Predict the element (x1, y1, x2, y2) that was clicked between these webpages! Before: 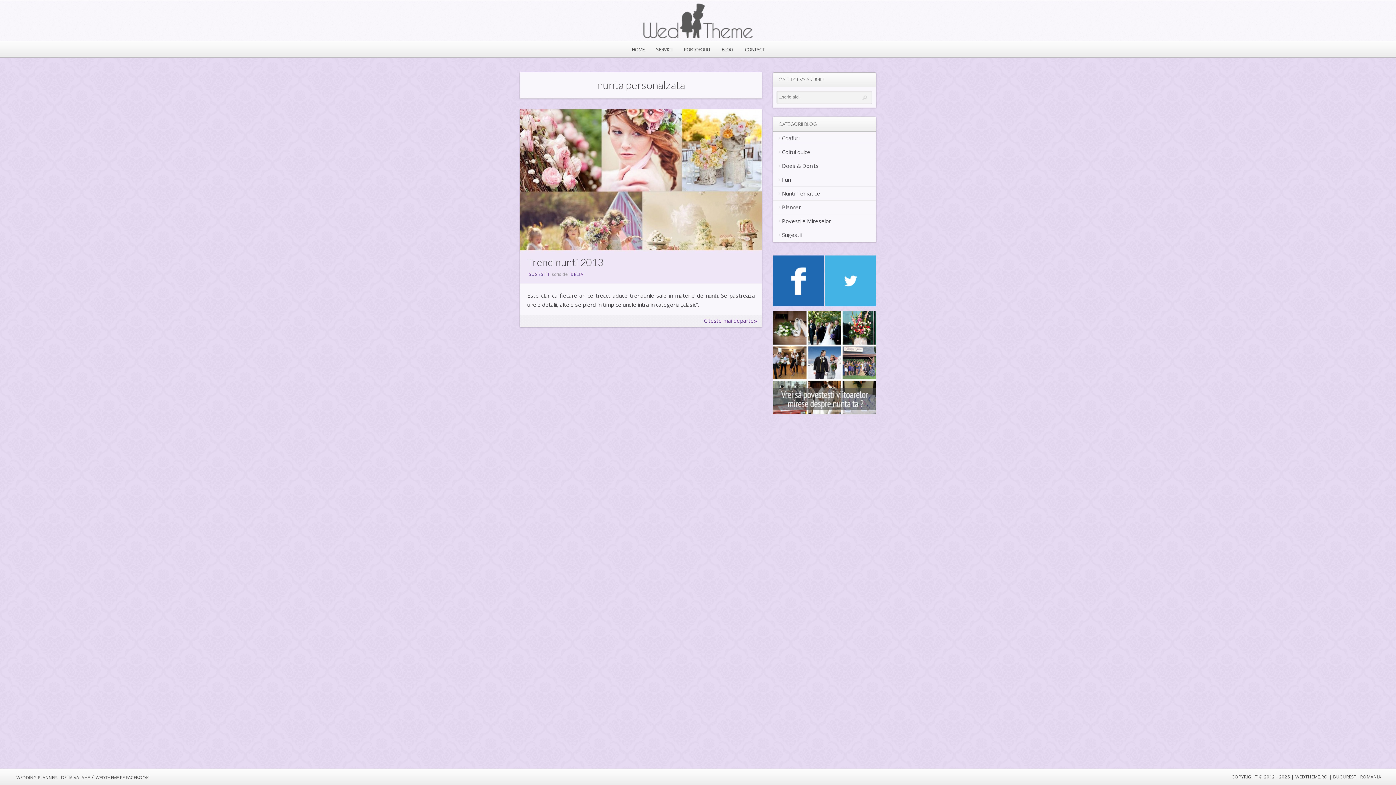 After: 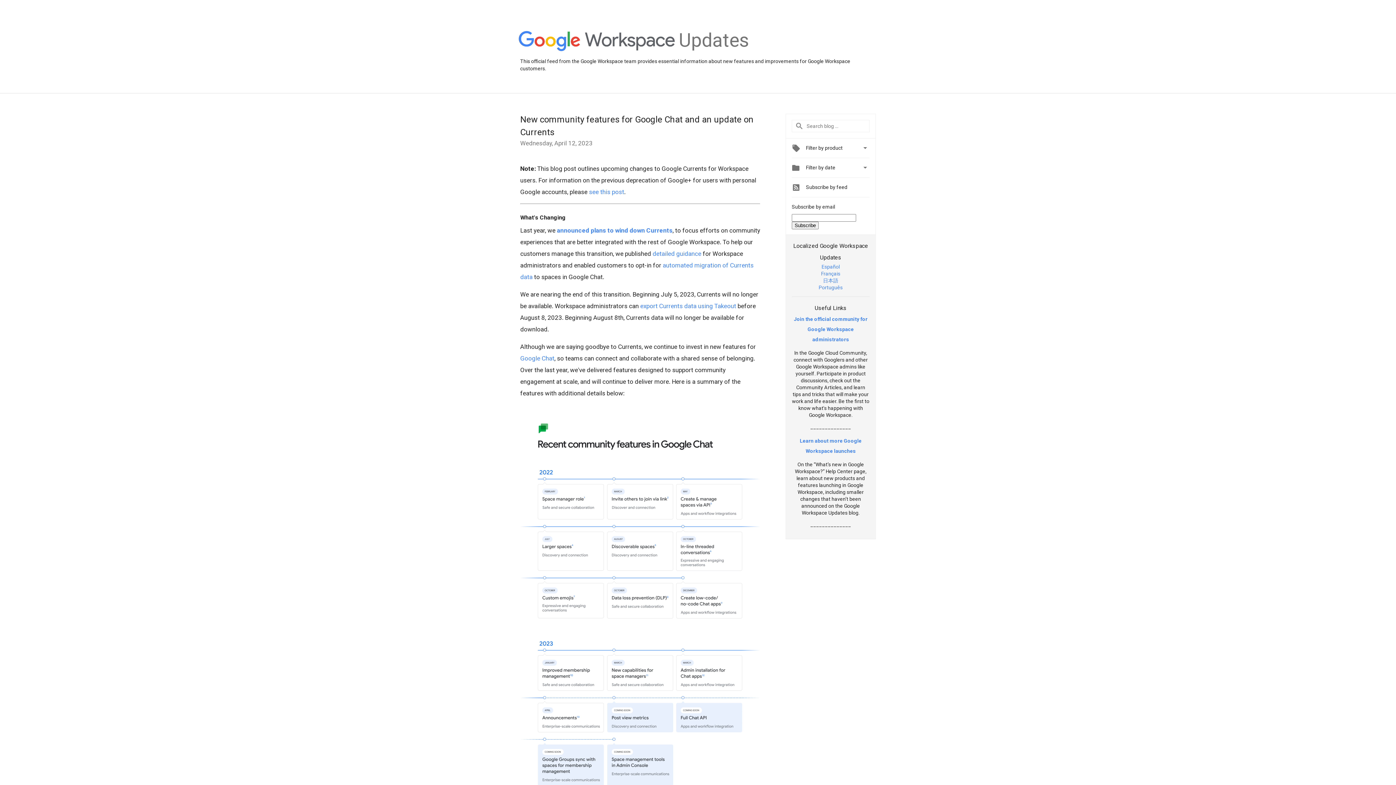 Action: label: DELIA bbox: (570, 271, 583, 277)